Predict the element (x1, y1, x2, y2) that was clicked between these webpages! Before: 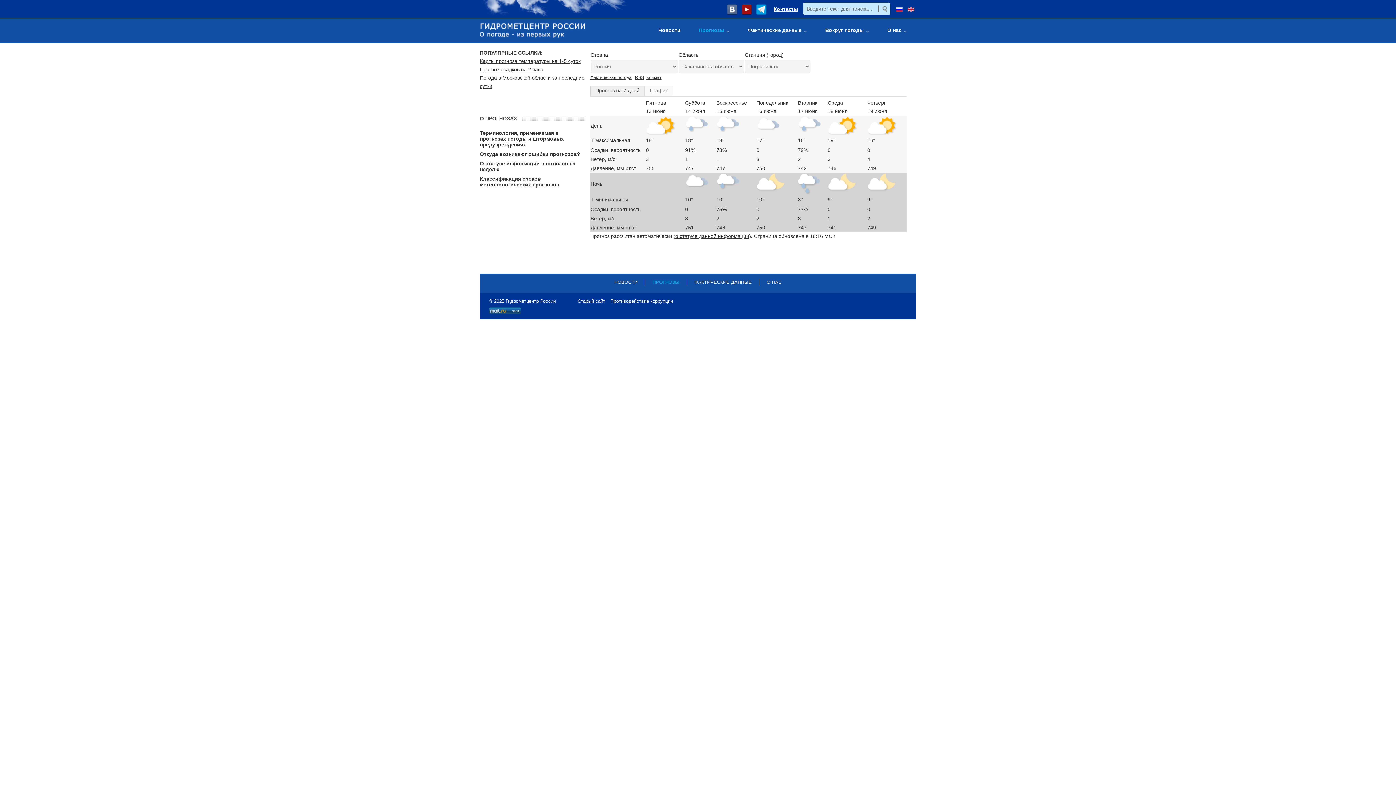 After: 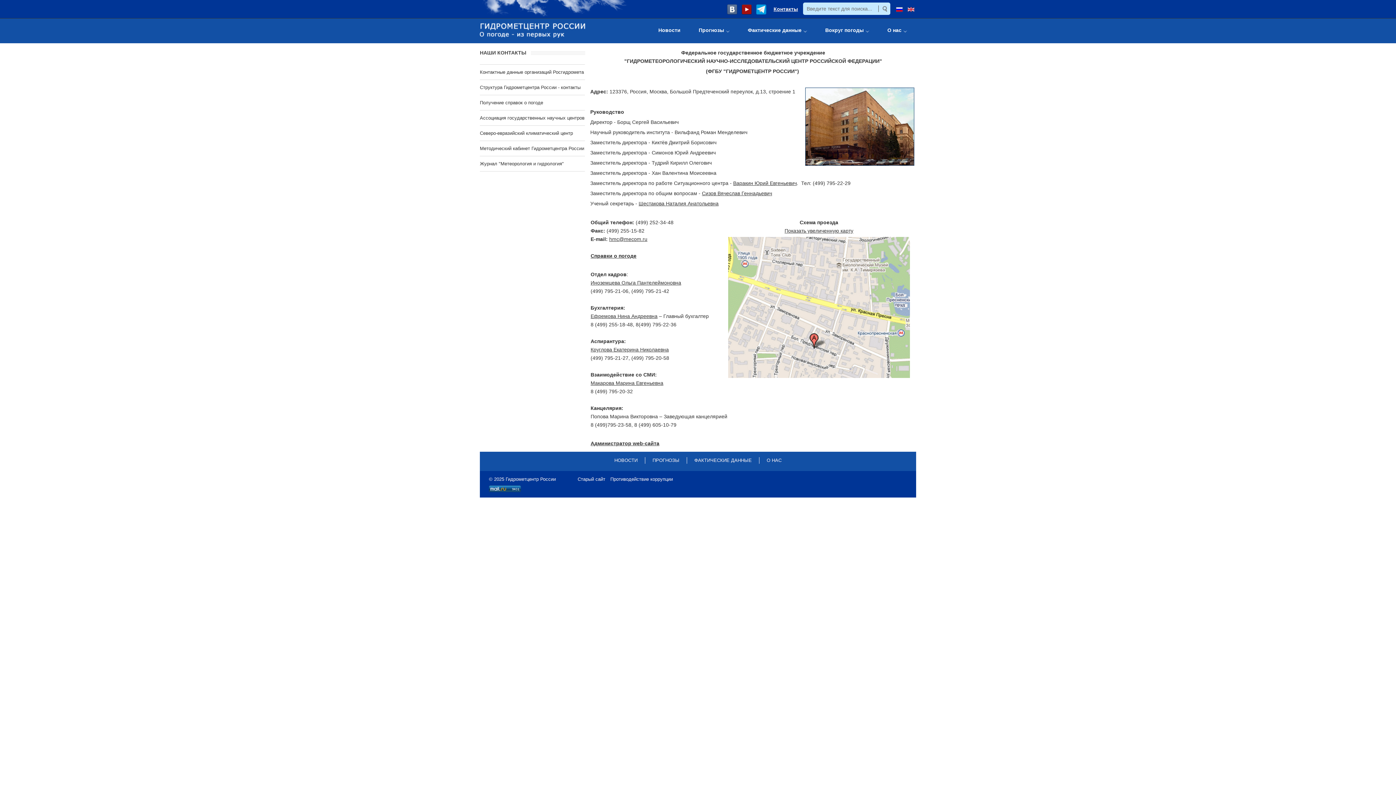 Action: bbox: (773, 6, 798, 12) label: Контакты